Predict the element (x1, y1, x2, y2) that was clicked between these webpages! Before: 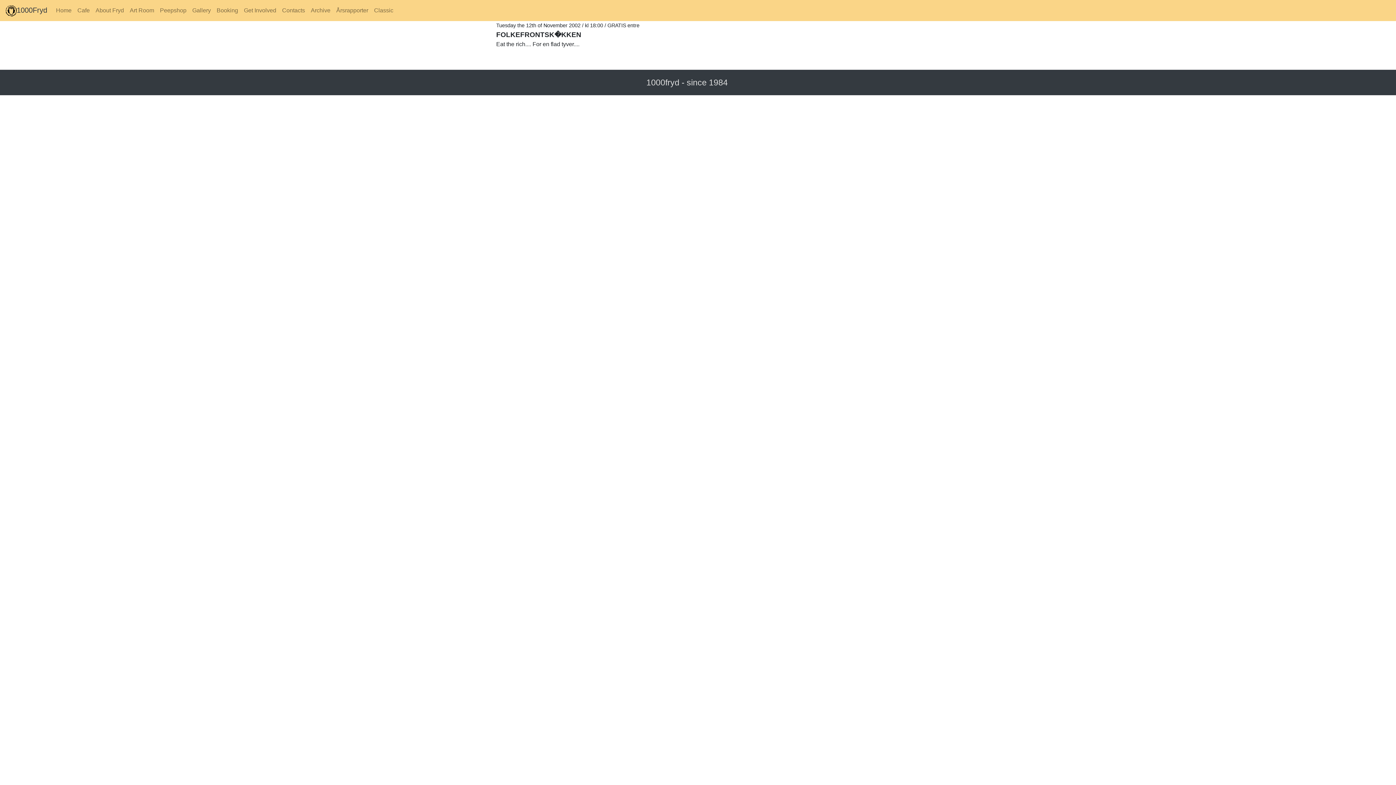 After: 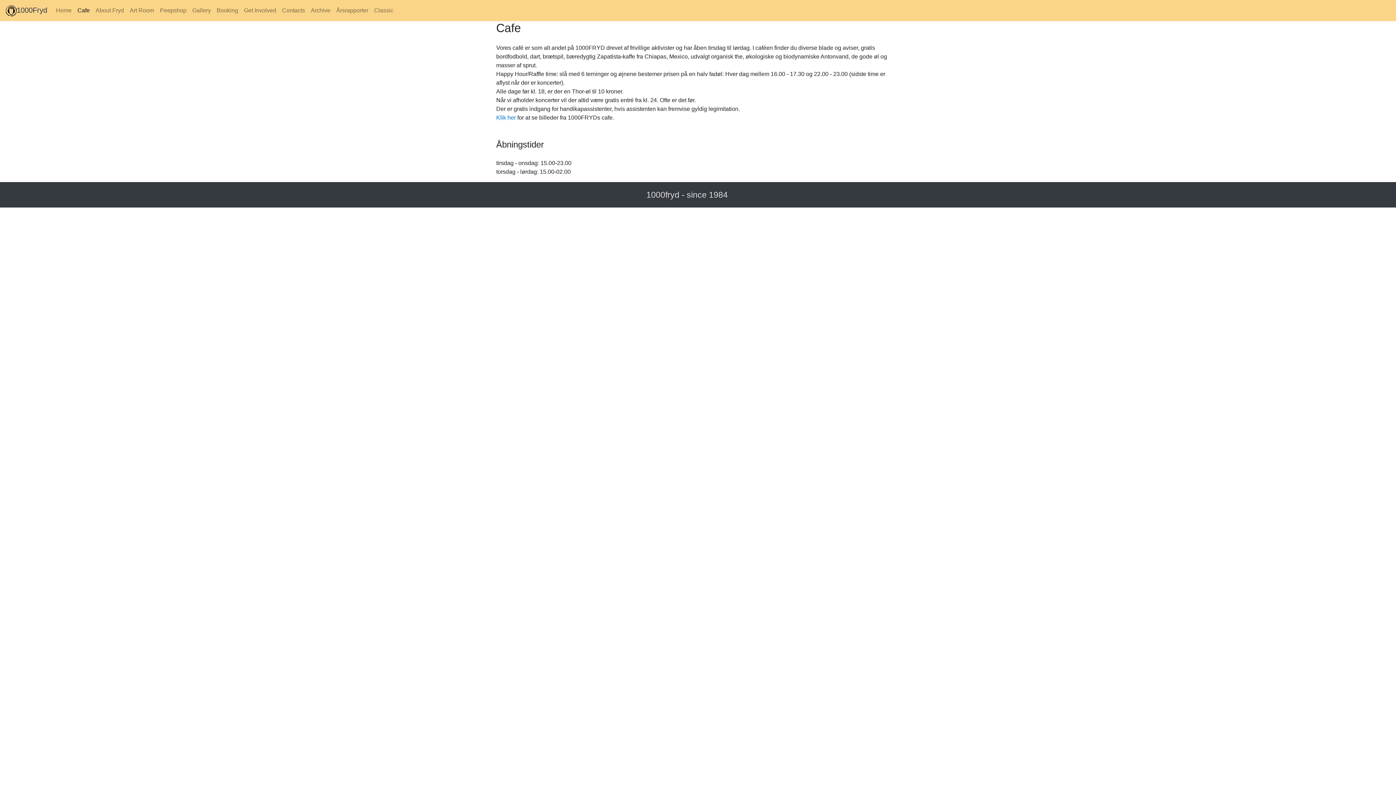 Action: label: Cafe bbox: (74, 3, 92, 17)